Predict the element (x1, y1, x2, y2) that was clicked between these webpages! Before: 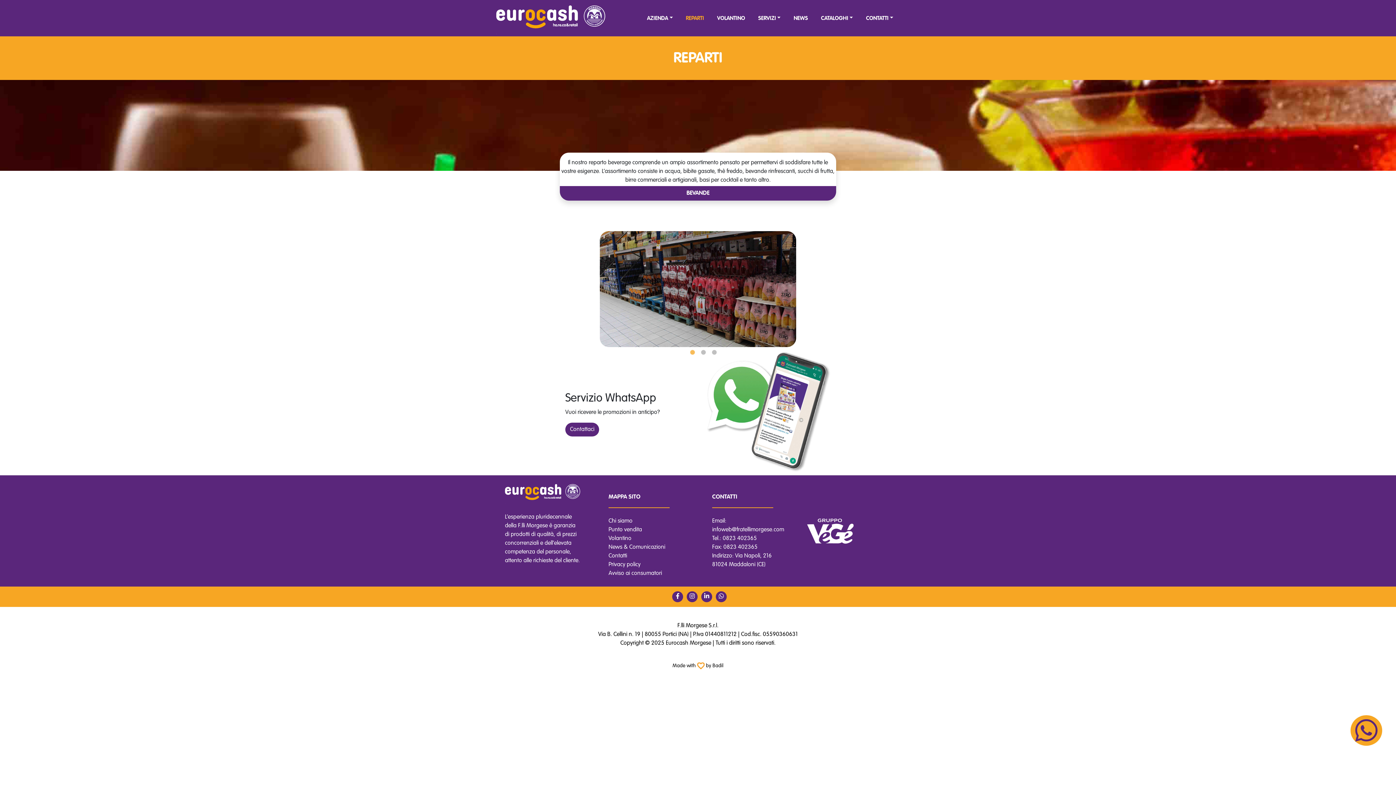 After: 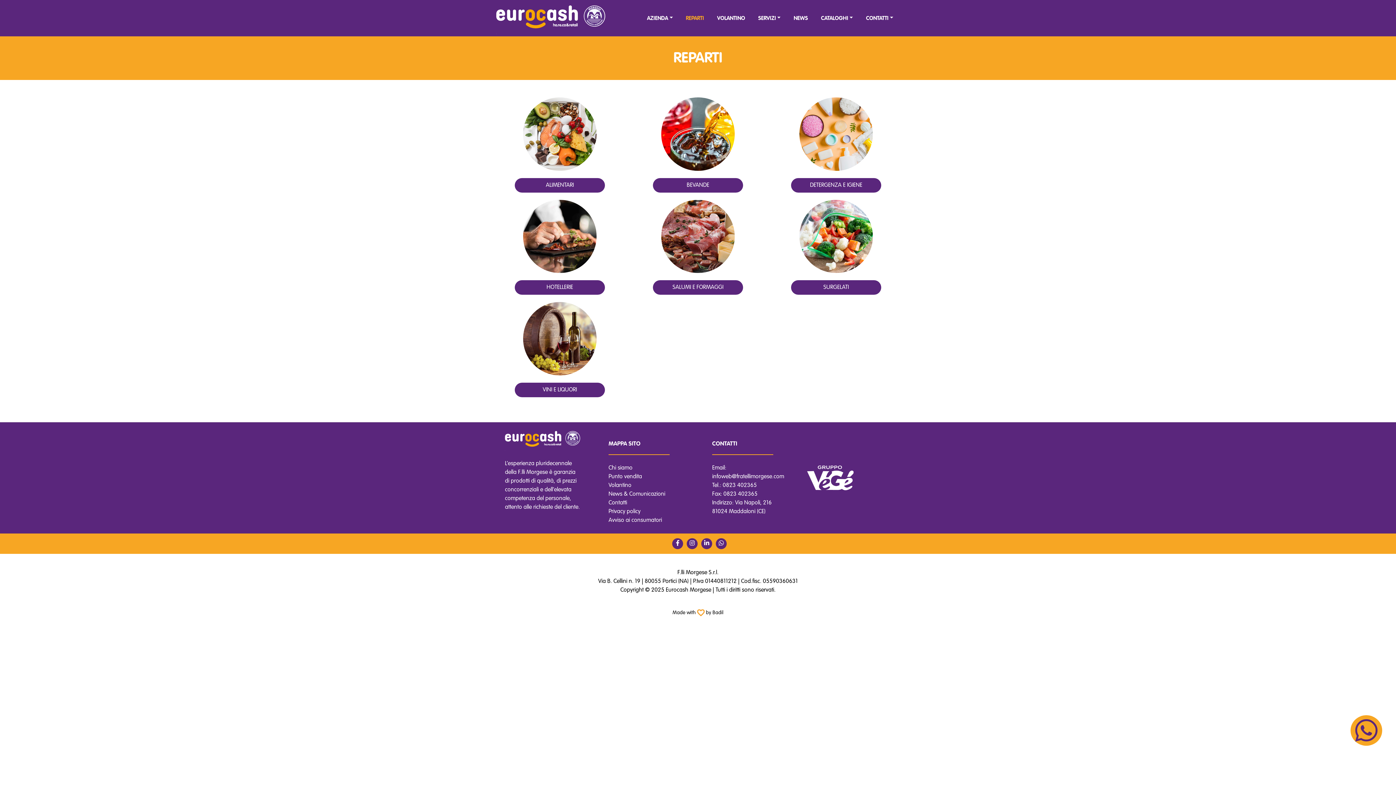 Action: bbox: (683, 8, 707, 27) label: REPARTI